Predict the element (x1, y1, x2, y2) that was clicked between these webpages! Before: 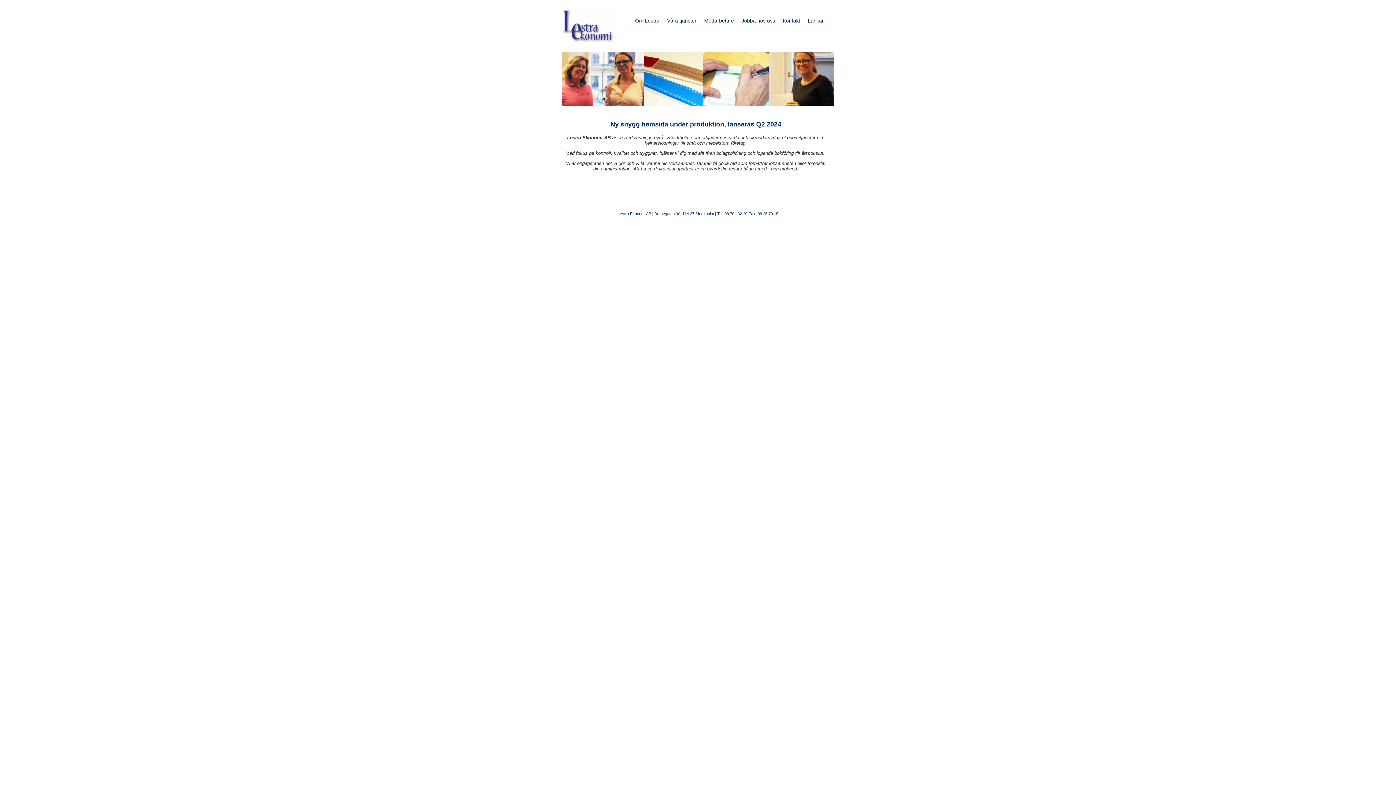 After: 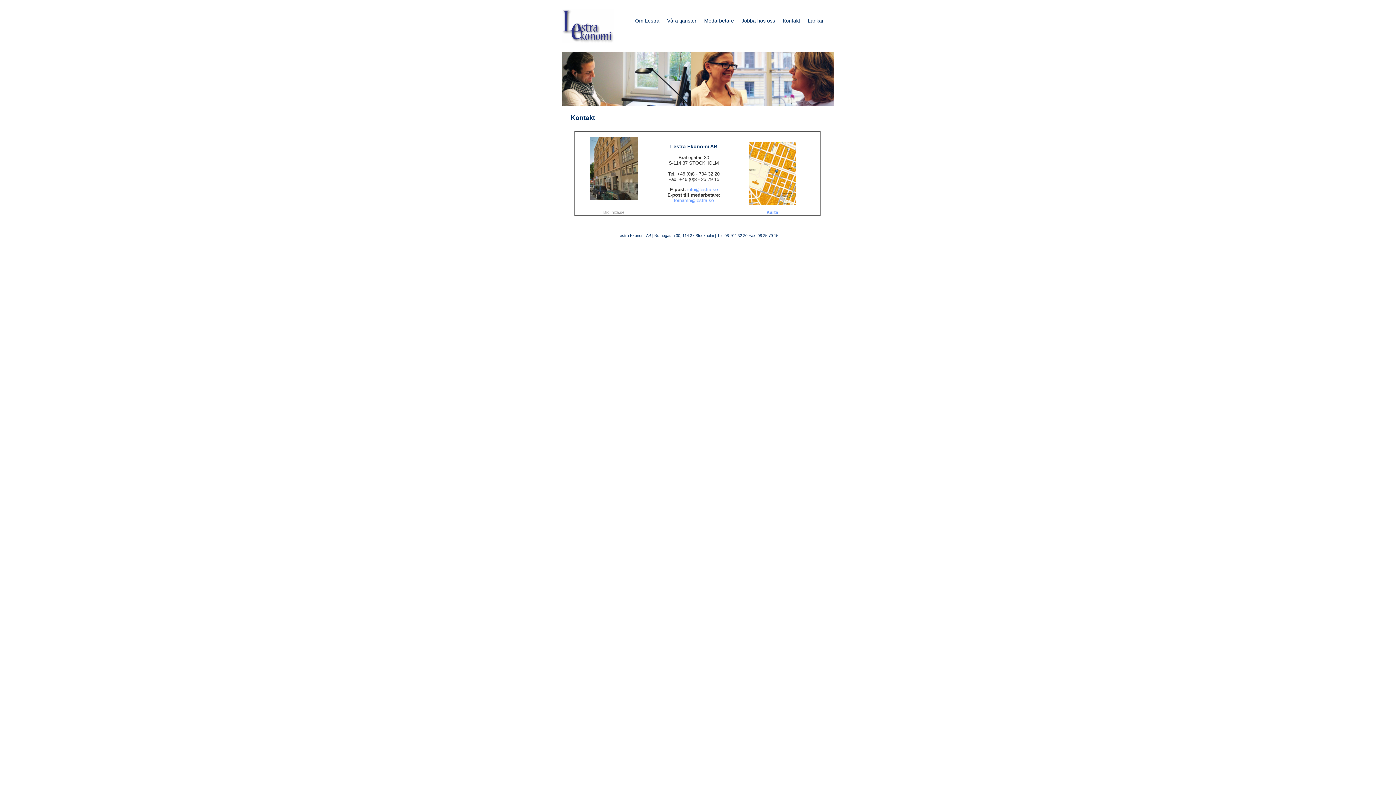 Action: bbox: (779, 16, 804, 25) label: Kontakt